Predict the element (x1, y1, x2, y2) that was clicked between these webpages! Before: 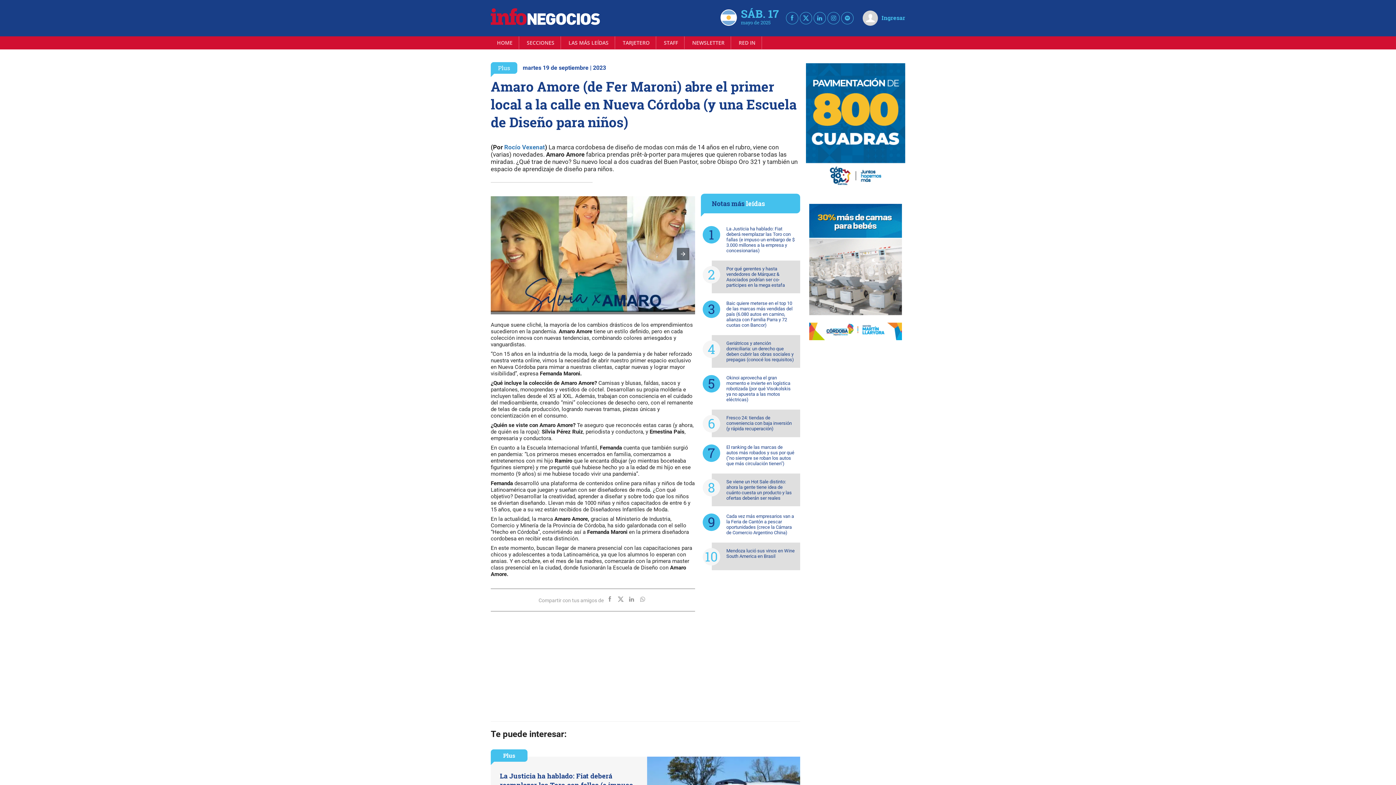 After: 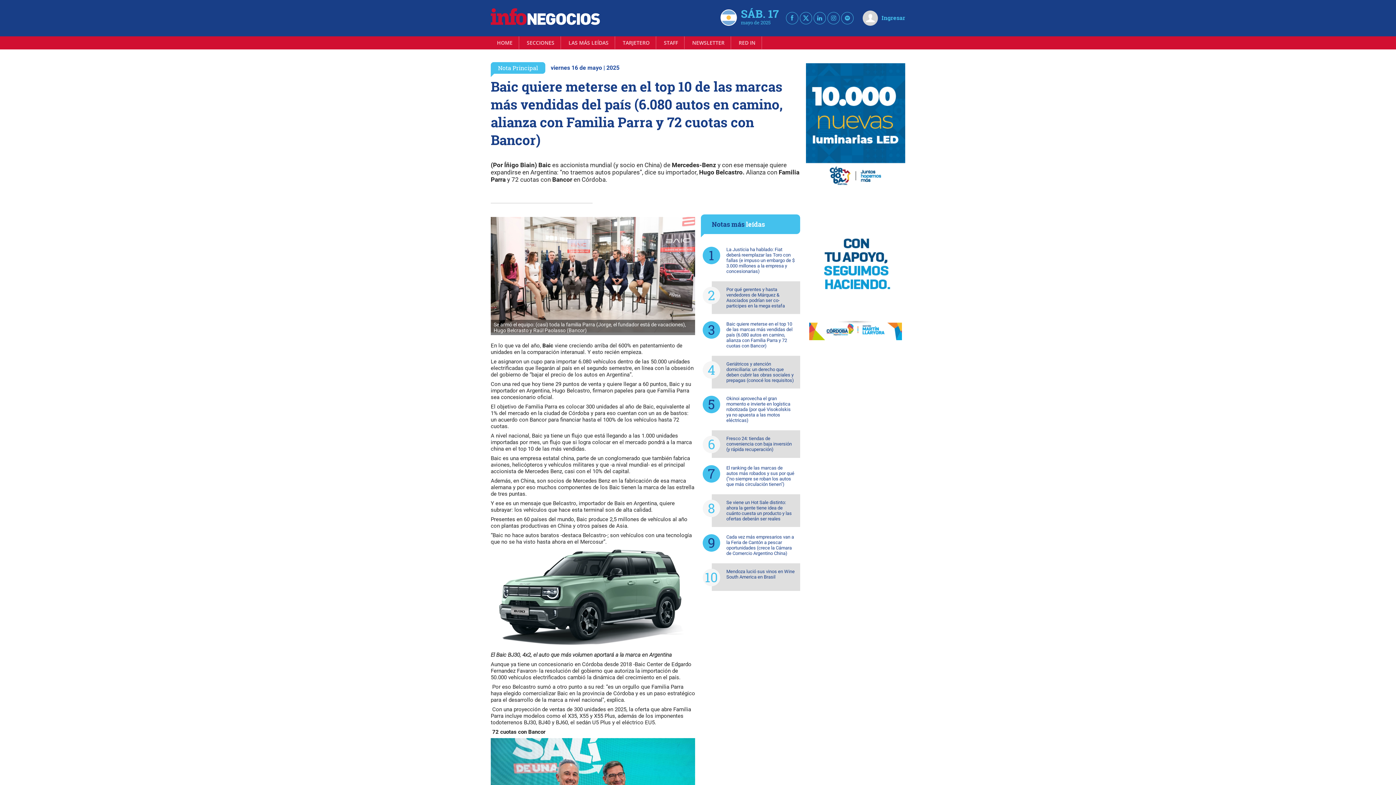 Action: label: Baic quiere meterse en el top 10 de las marcas más vendidas del país (6.080 autos en camino, alianza con Familia Parra y 72 cuotas con Bancor) bbox: (711, 295, 800, 333)